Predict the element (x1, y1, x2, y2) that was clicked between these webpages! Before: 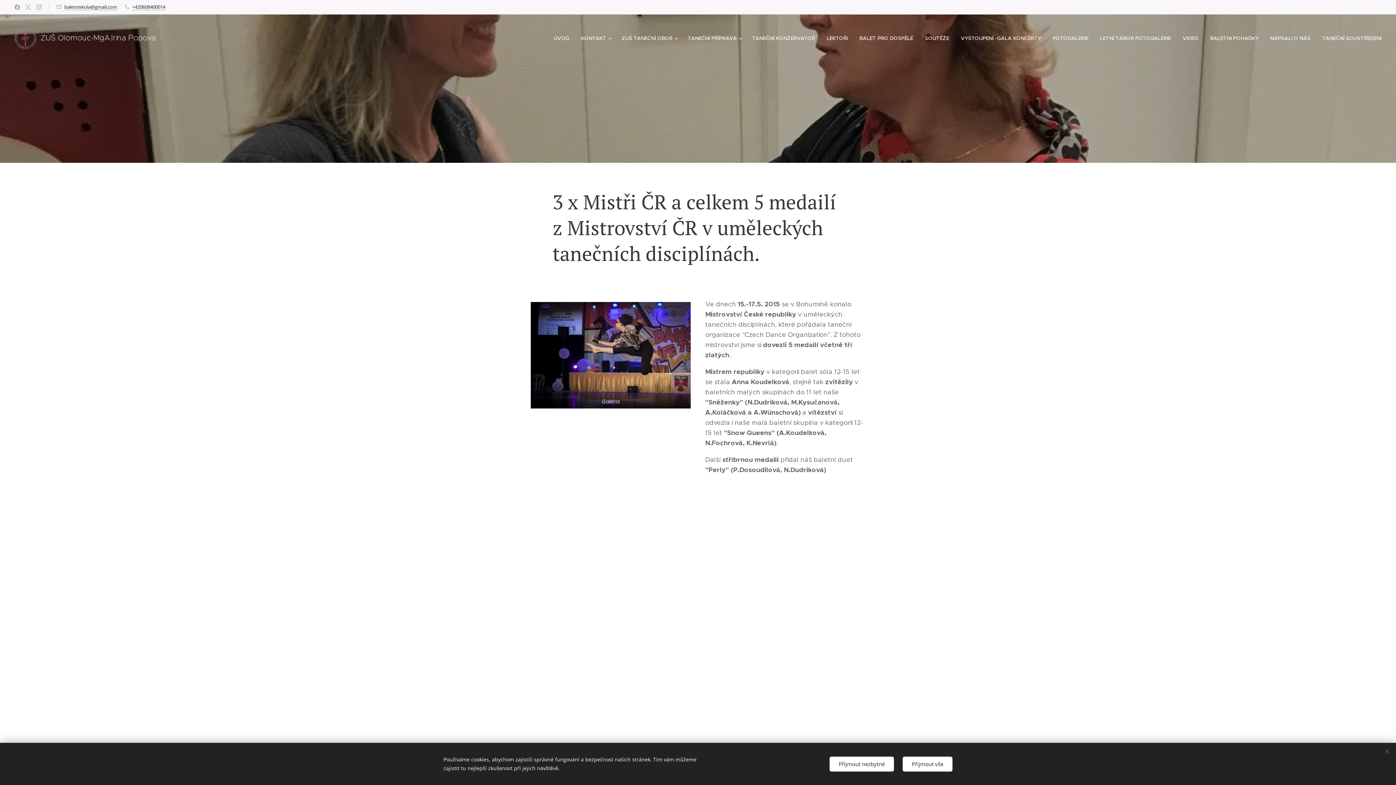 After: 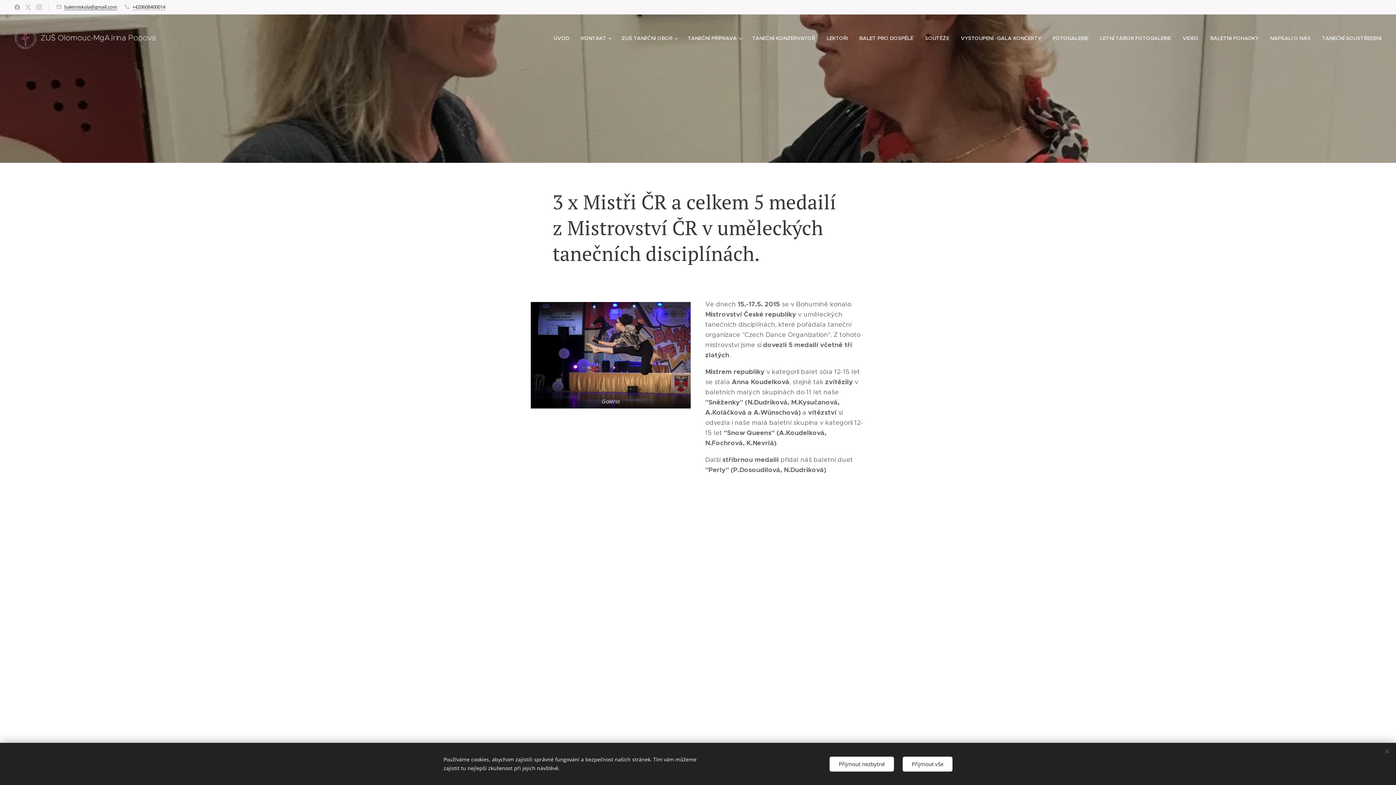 Action: label: baletniskola@gmail.com bbox: (64, 3, 117, 10)